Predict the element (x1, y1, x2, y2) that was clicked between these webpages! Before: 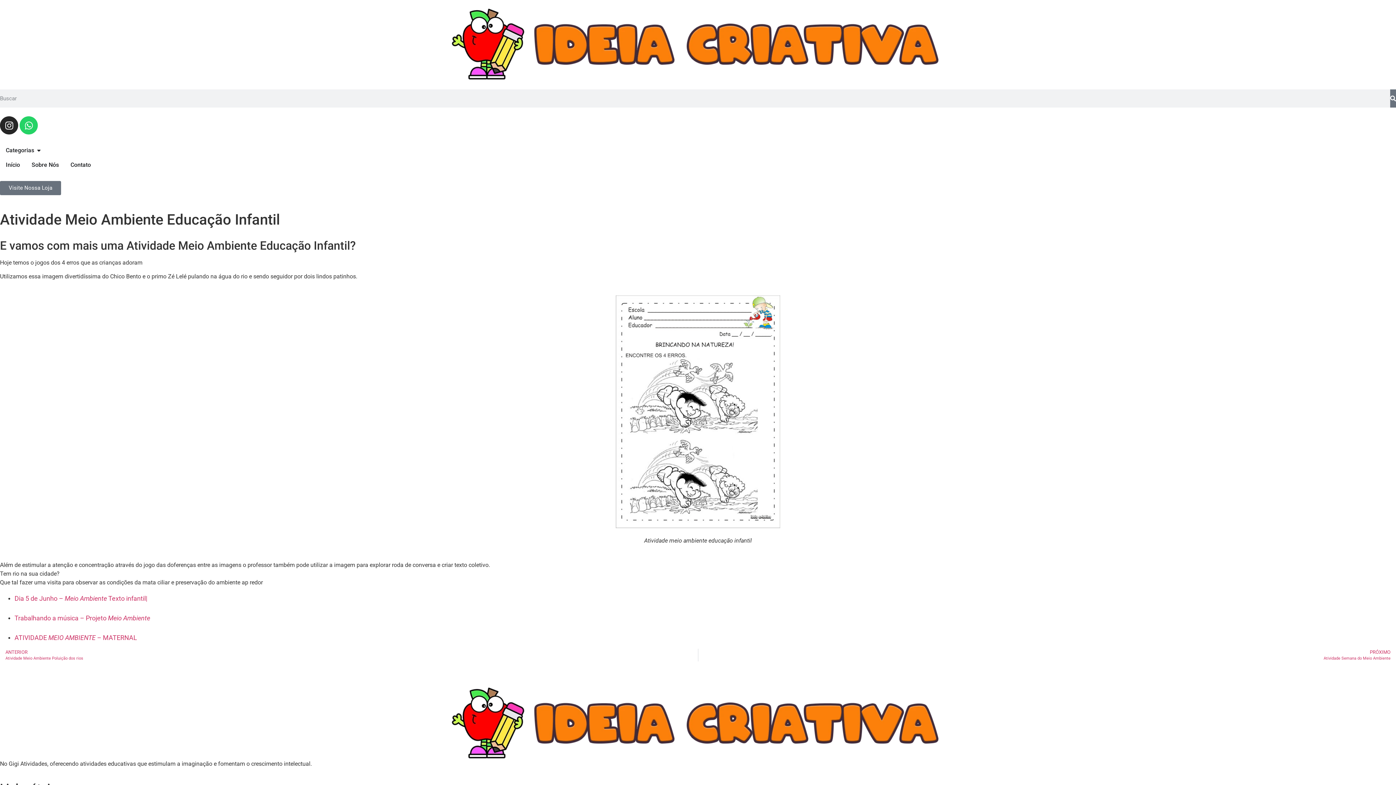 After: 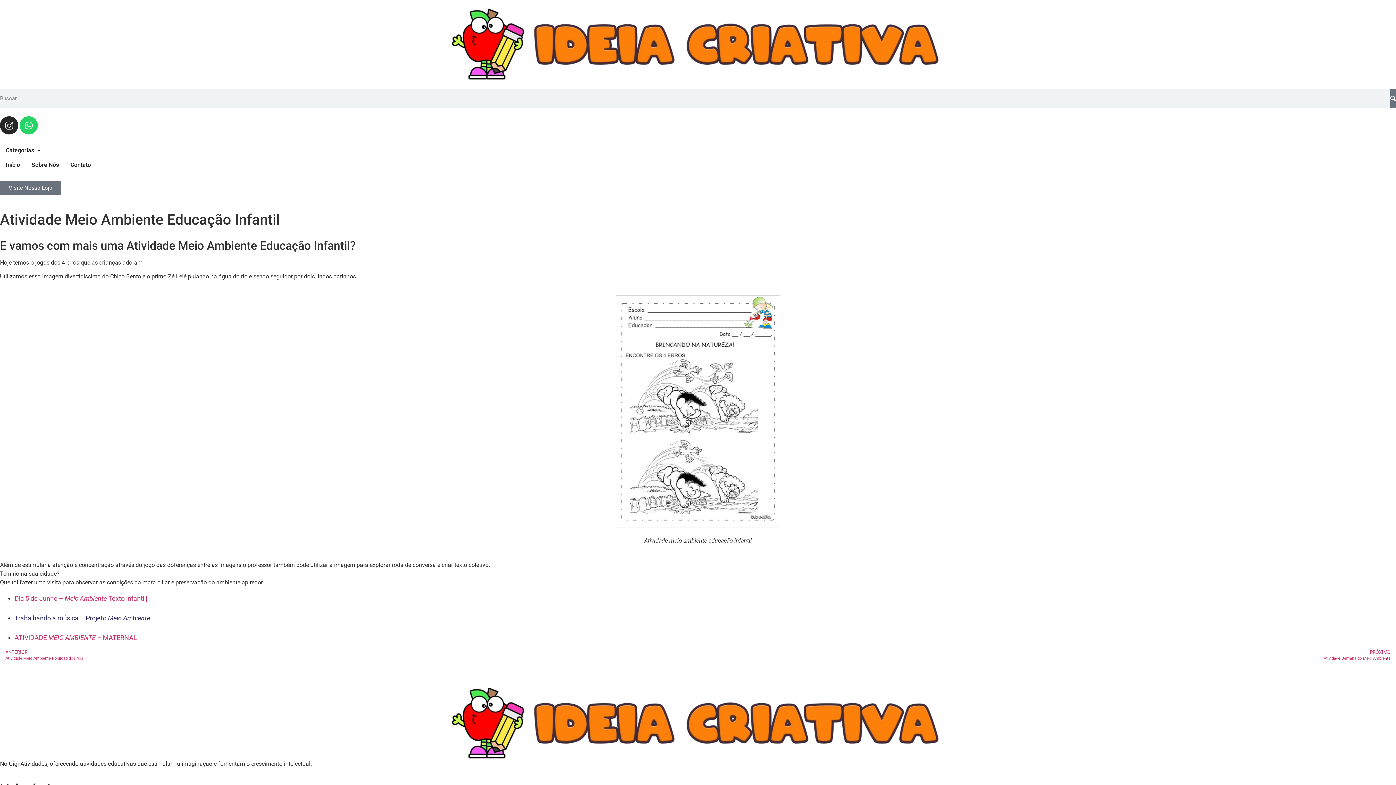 Action: bbox: (14, 614, 150, 622) label: Trabalhando a música – Projeto Meio Ambiente